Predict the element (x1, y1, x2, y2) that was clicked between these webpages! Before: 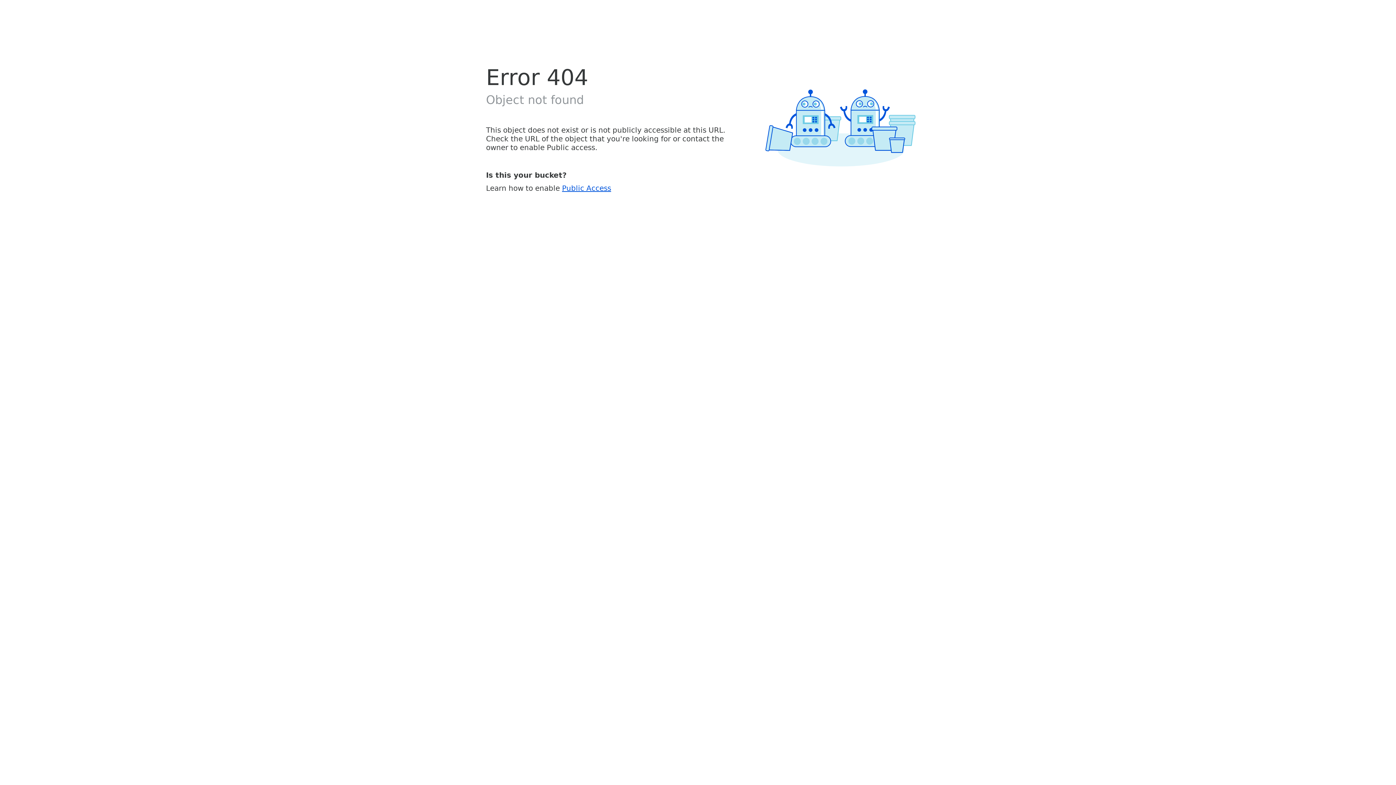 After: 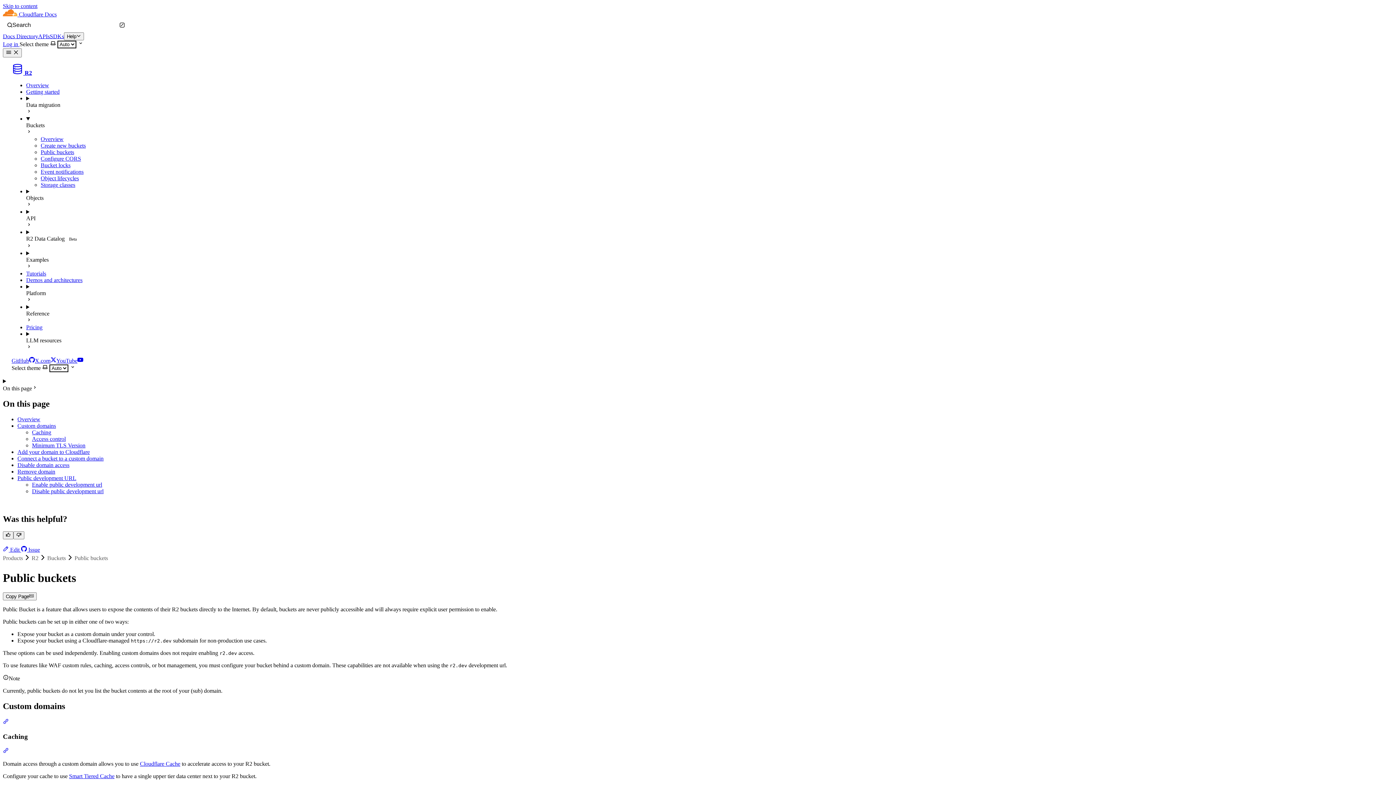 Action: label: Public Access bbox: (562, 183, 611, 192)